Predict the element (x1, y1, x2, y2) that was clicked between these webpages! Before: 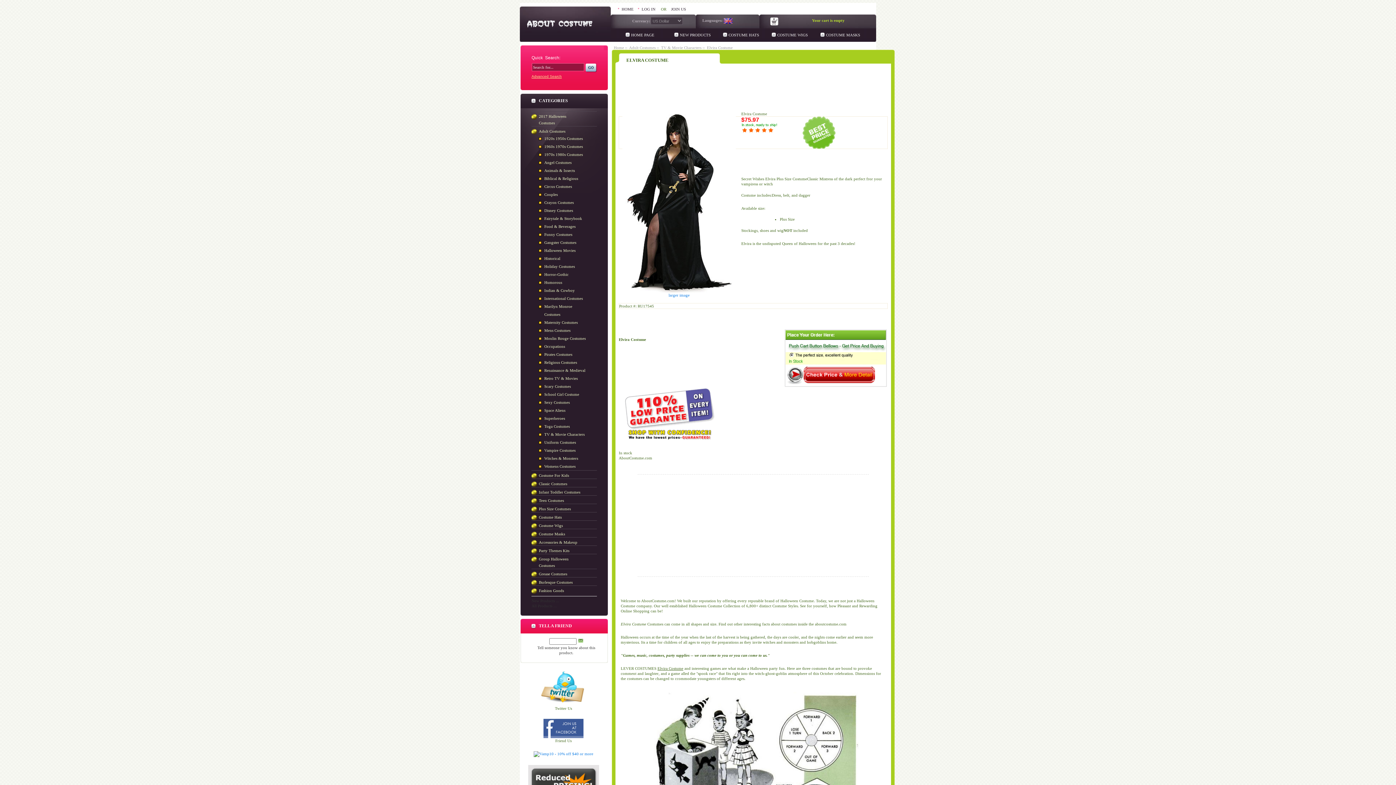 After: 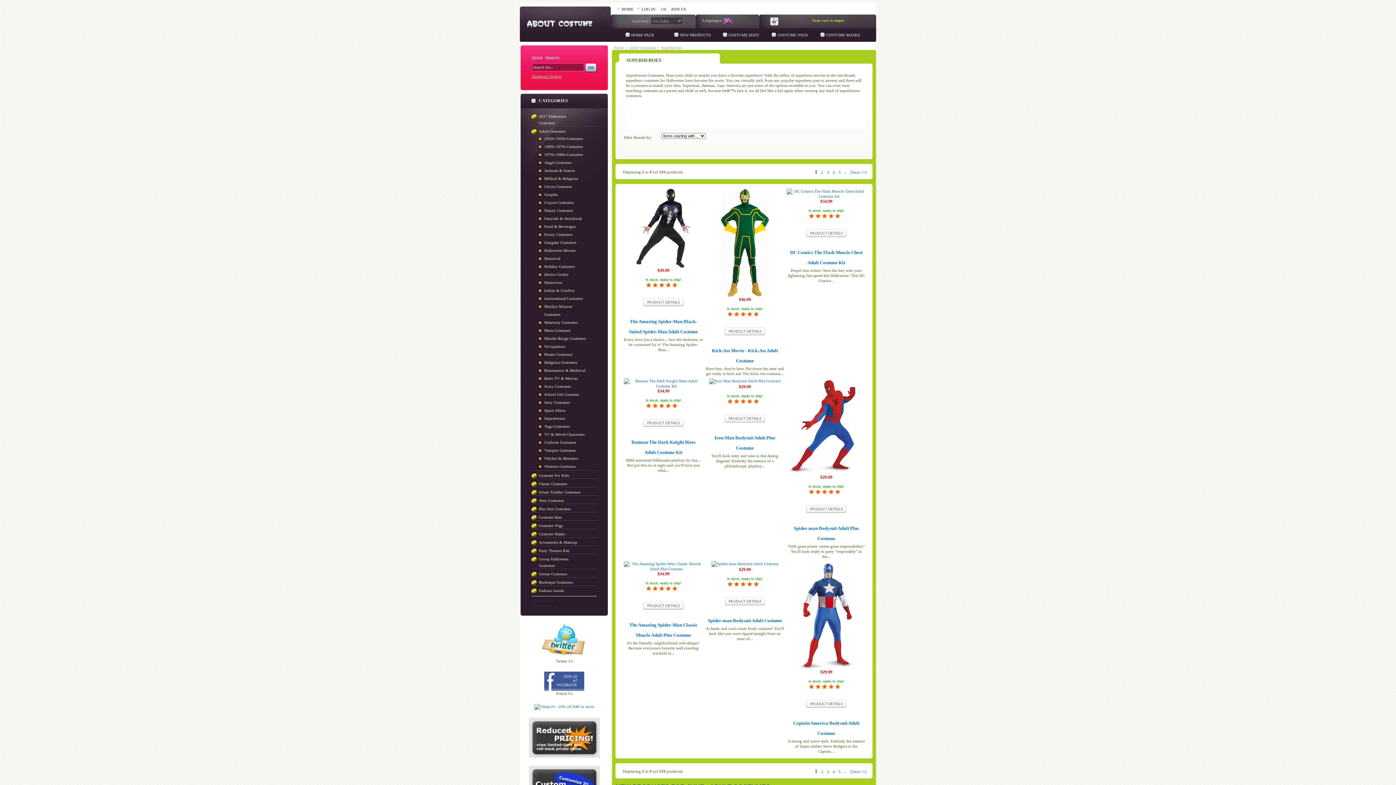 Action: label: Superheroes bbox: (531, 414, 588, 422)